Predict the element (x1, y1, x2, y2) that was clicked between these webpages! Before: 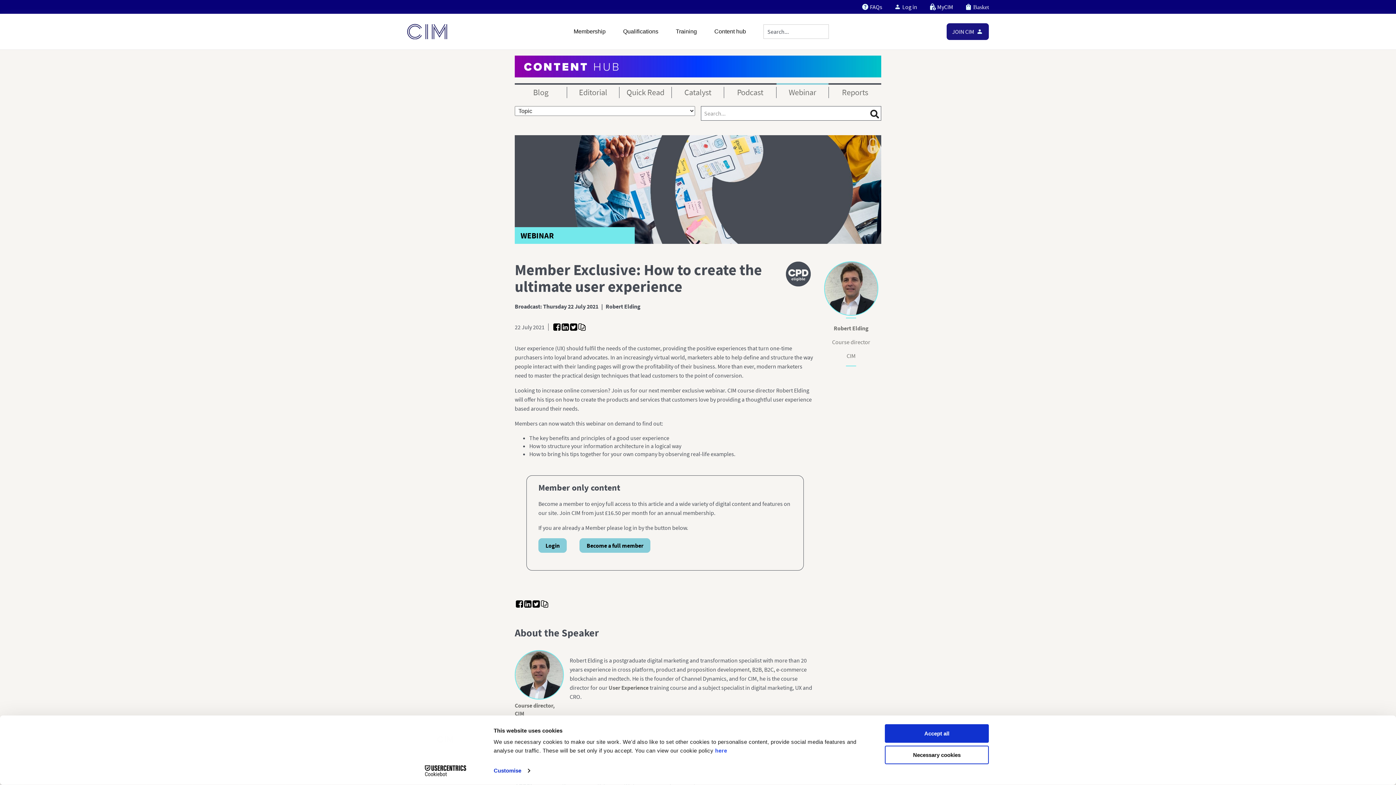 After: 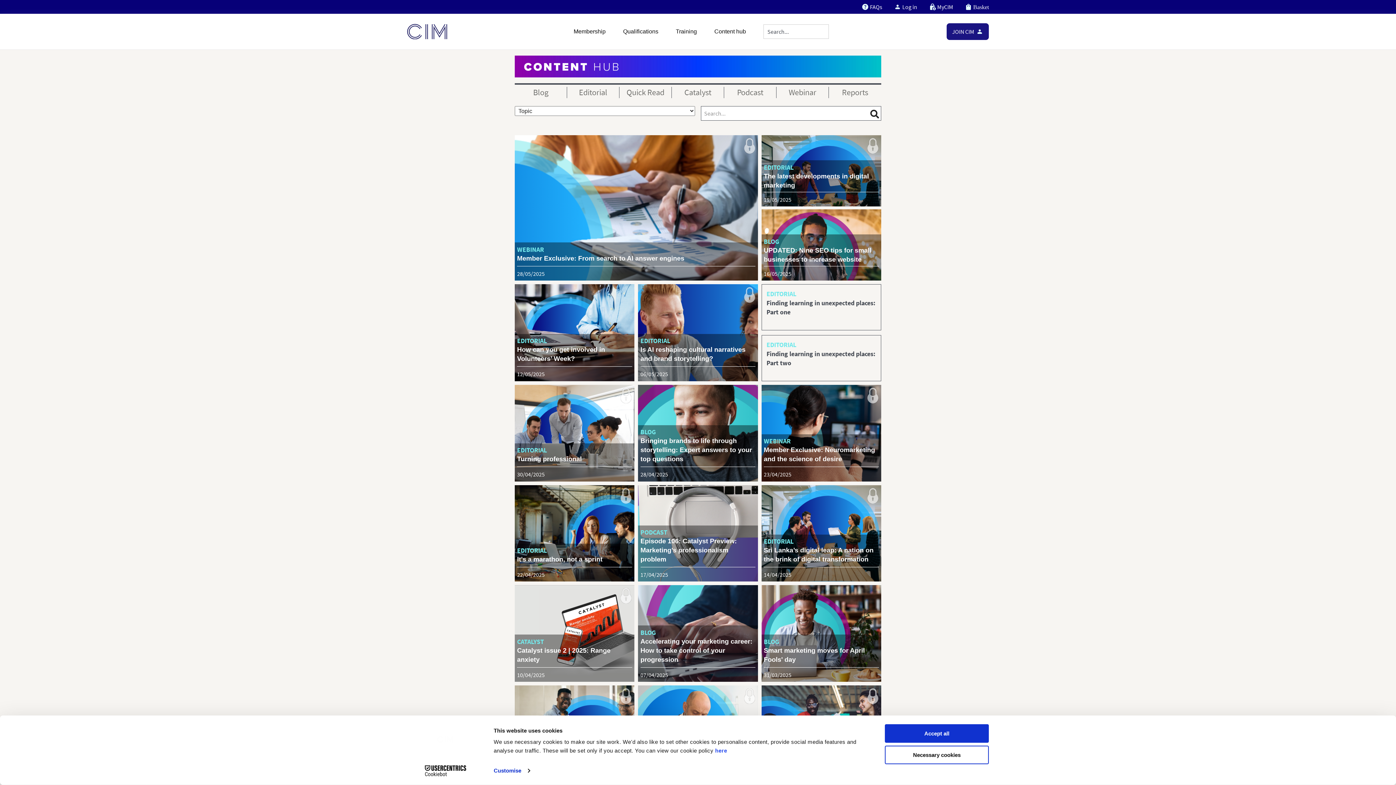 Action: bbox: (514, 55, 881, 77)